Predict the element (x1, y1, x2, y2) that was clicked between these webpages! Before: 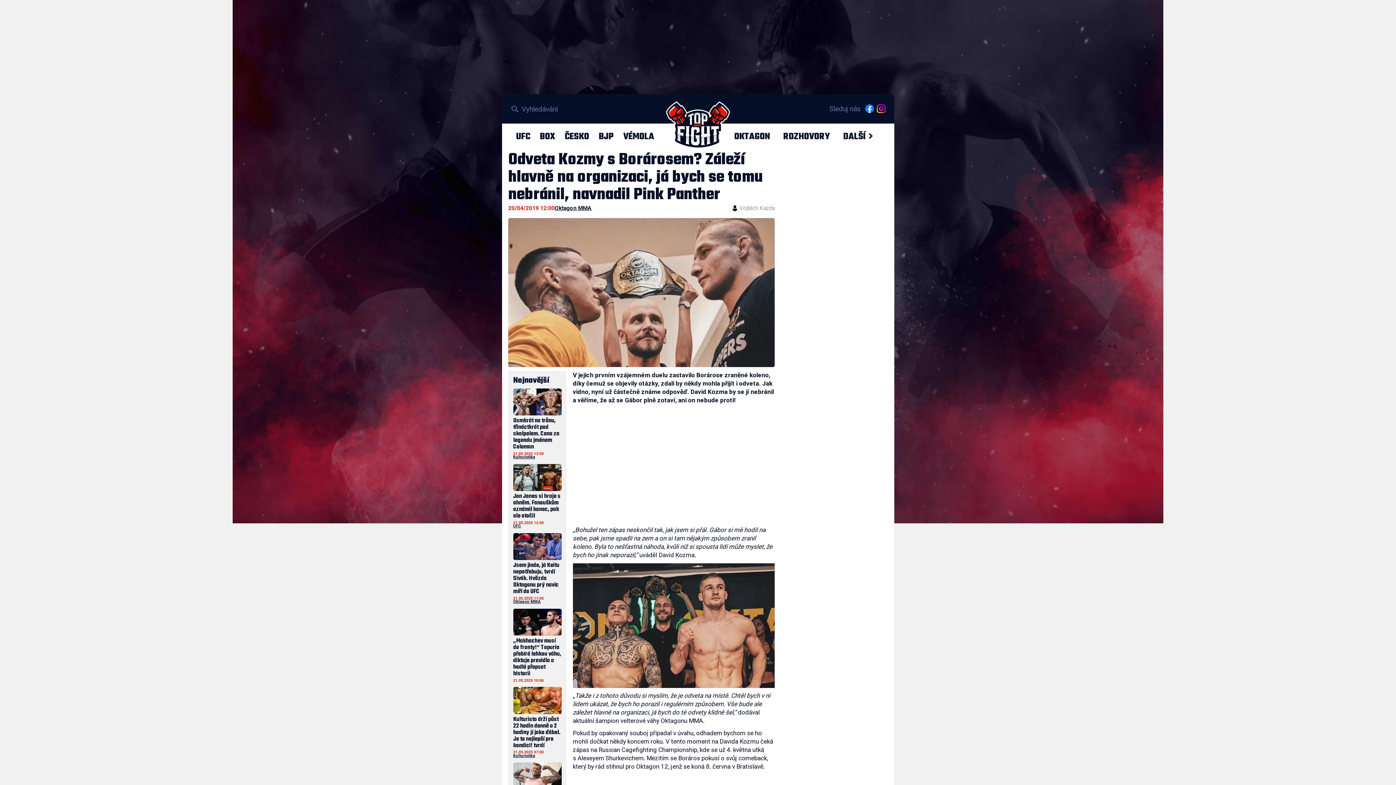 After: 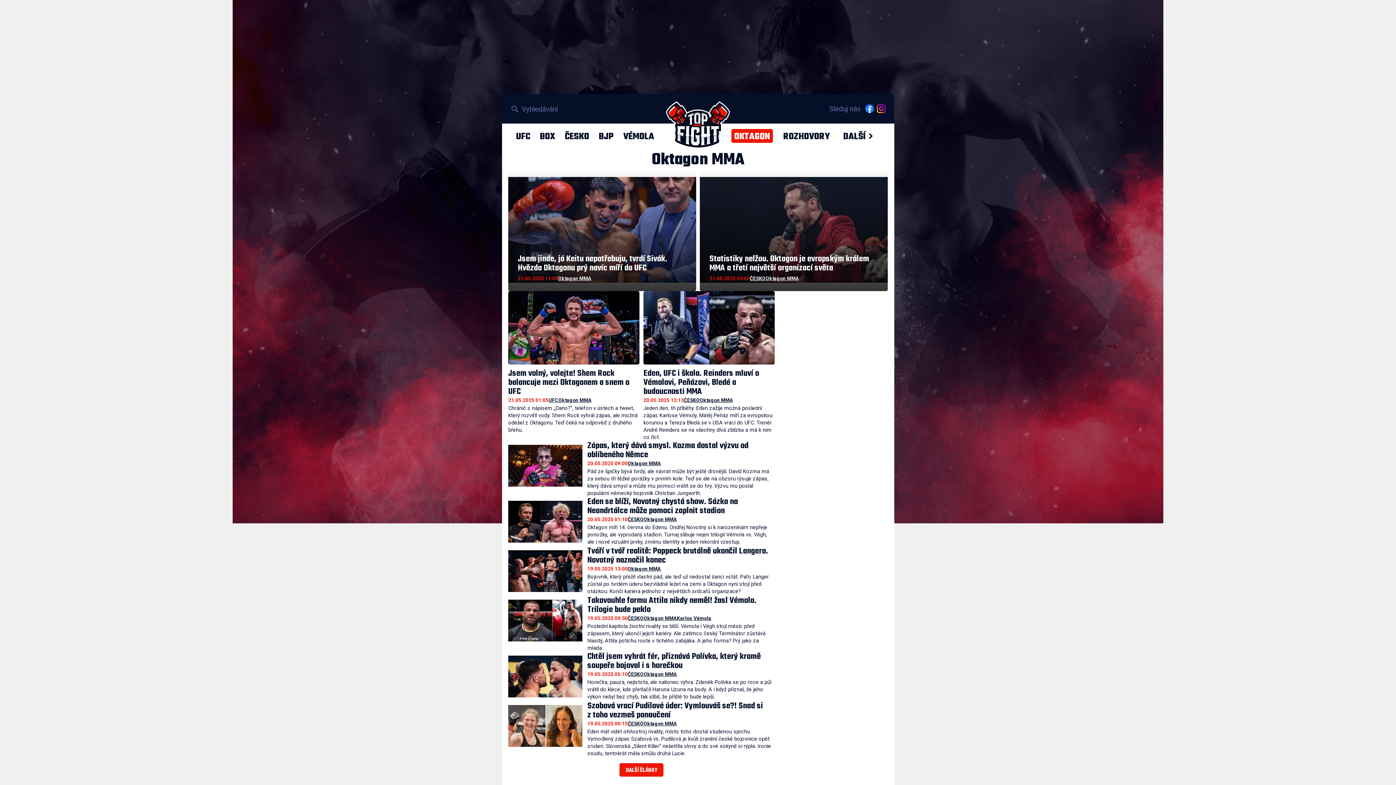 Action: bbox: (513, 599, 540, 604) label: Oktagon MMA